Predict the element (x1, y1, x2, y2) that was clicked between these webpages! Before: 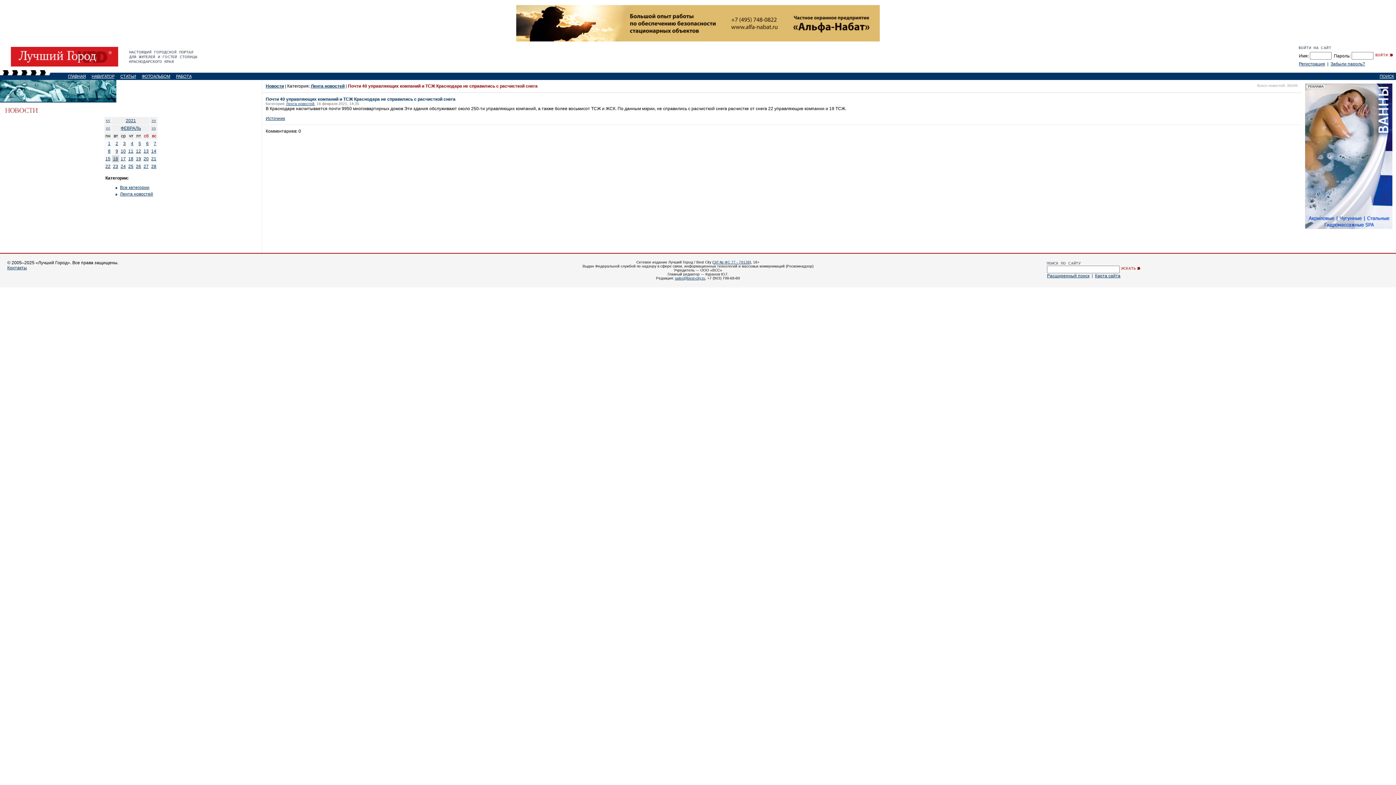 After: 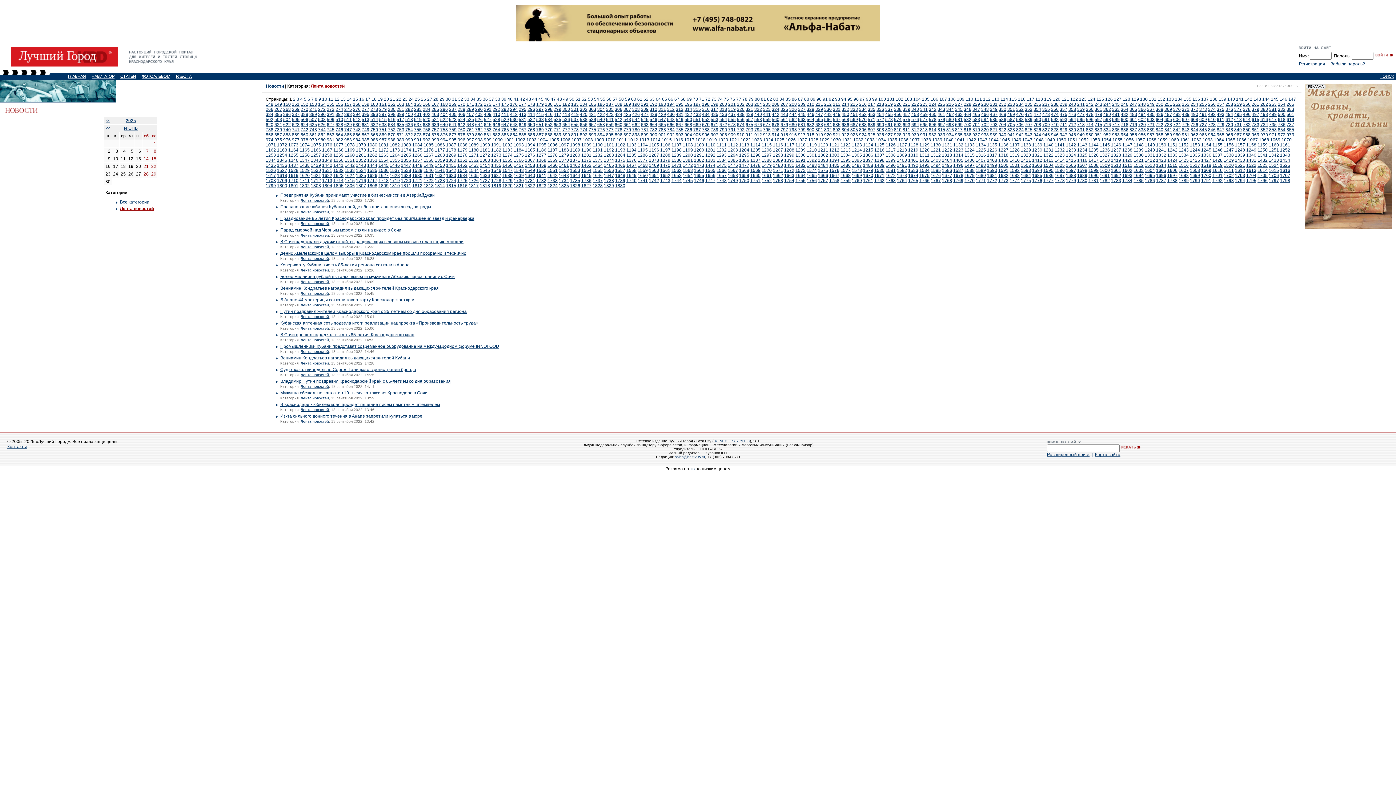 Action: bbox: (310, 83, 344, 88) label: Лента новостей